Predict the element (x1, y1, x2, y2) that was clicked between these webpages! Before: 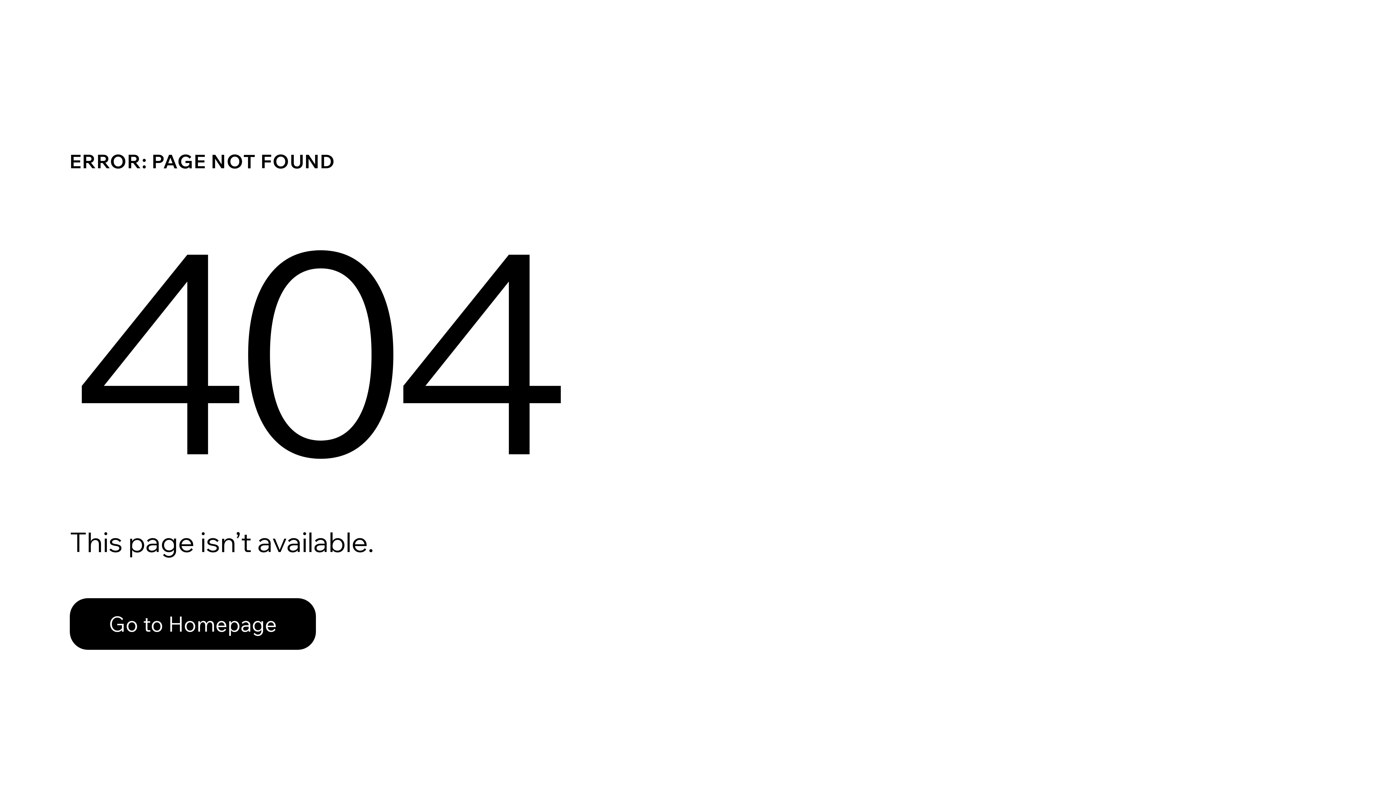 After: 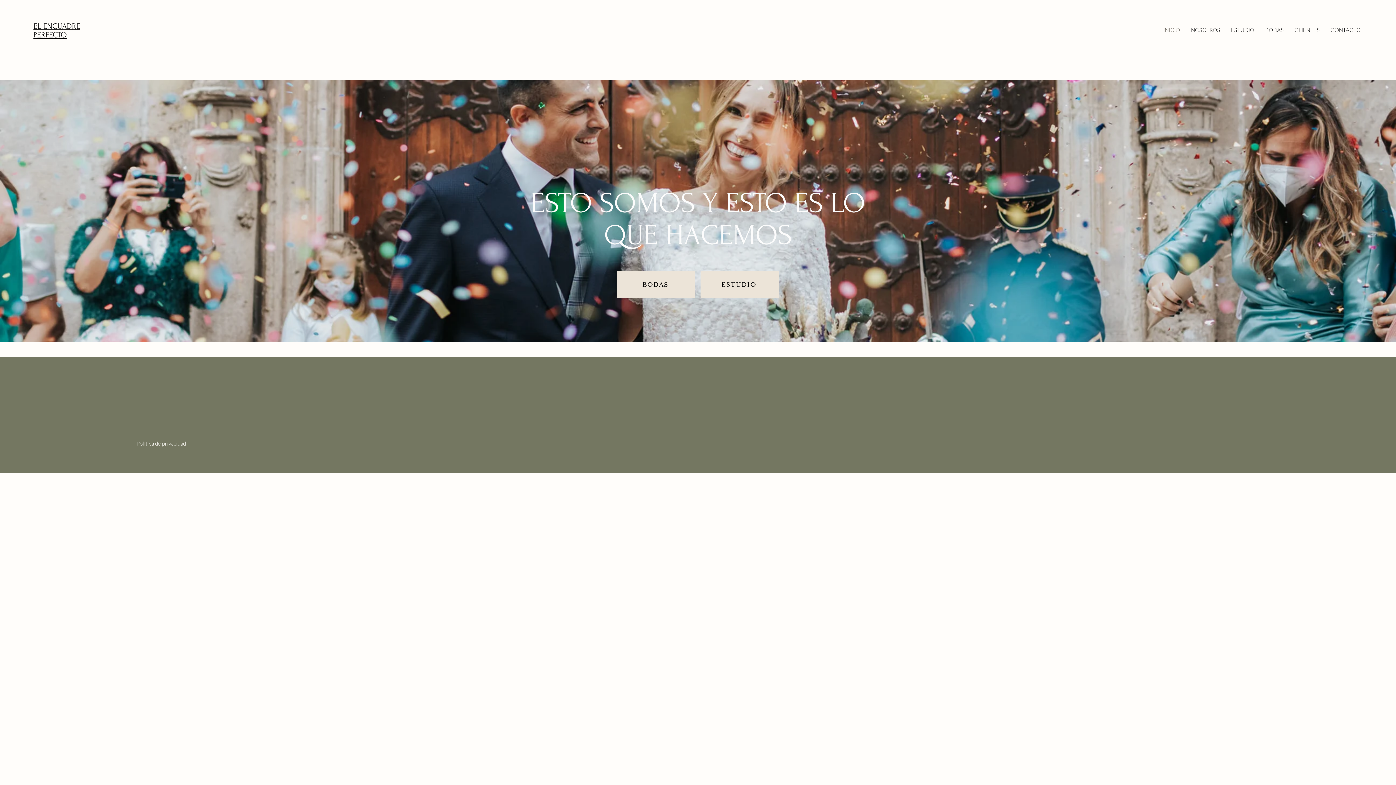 Action: bbox: (69, 582, 768, 659) label: Go to Homepage